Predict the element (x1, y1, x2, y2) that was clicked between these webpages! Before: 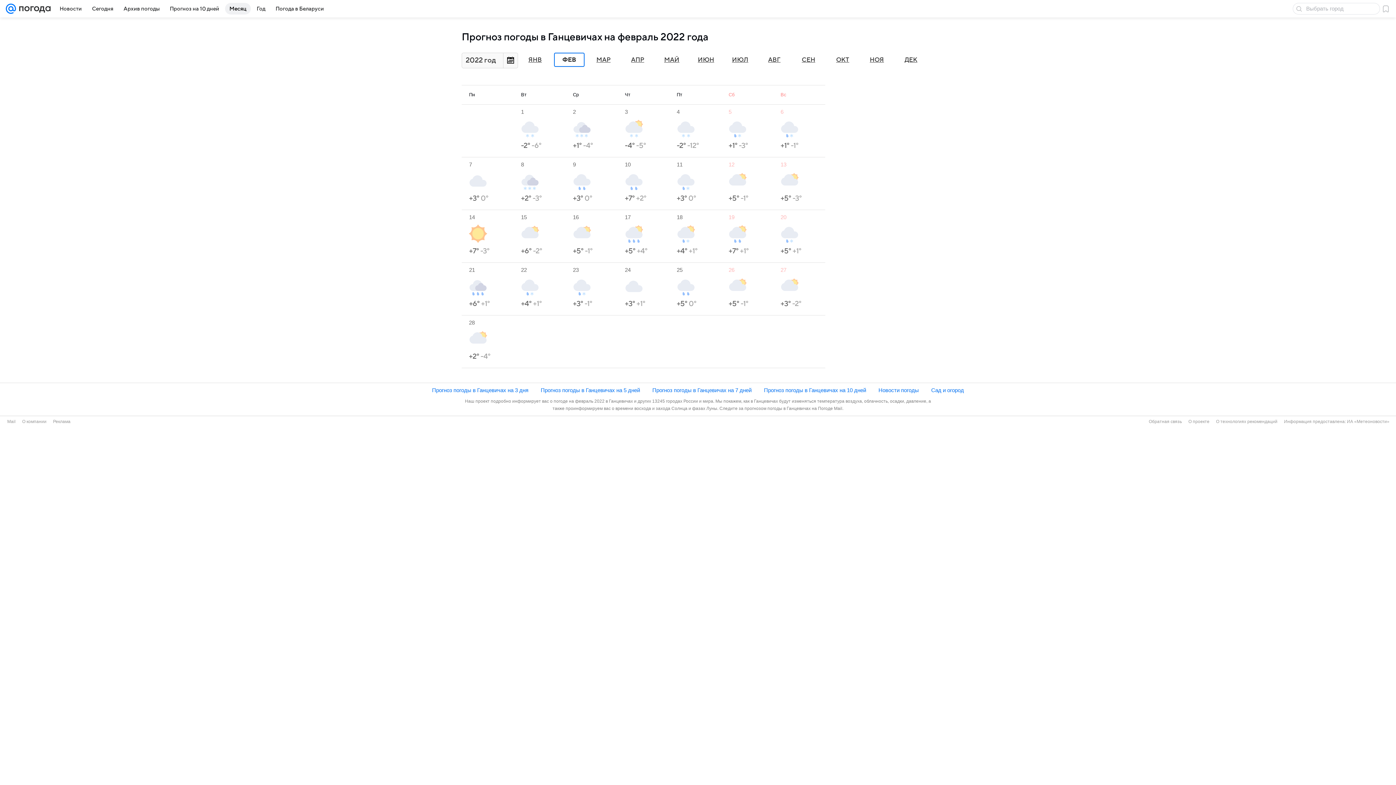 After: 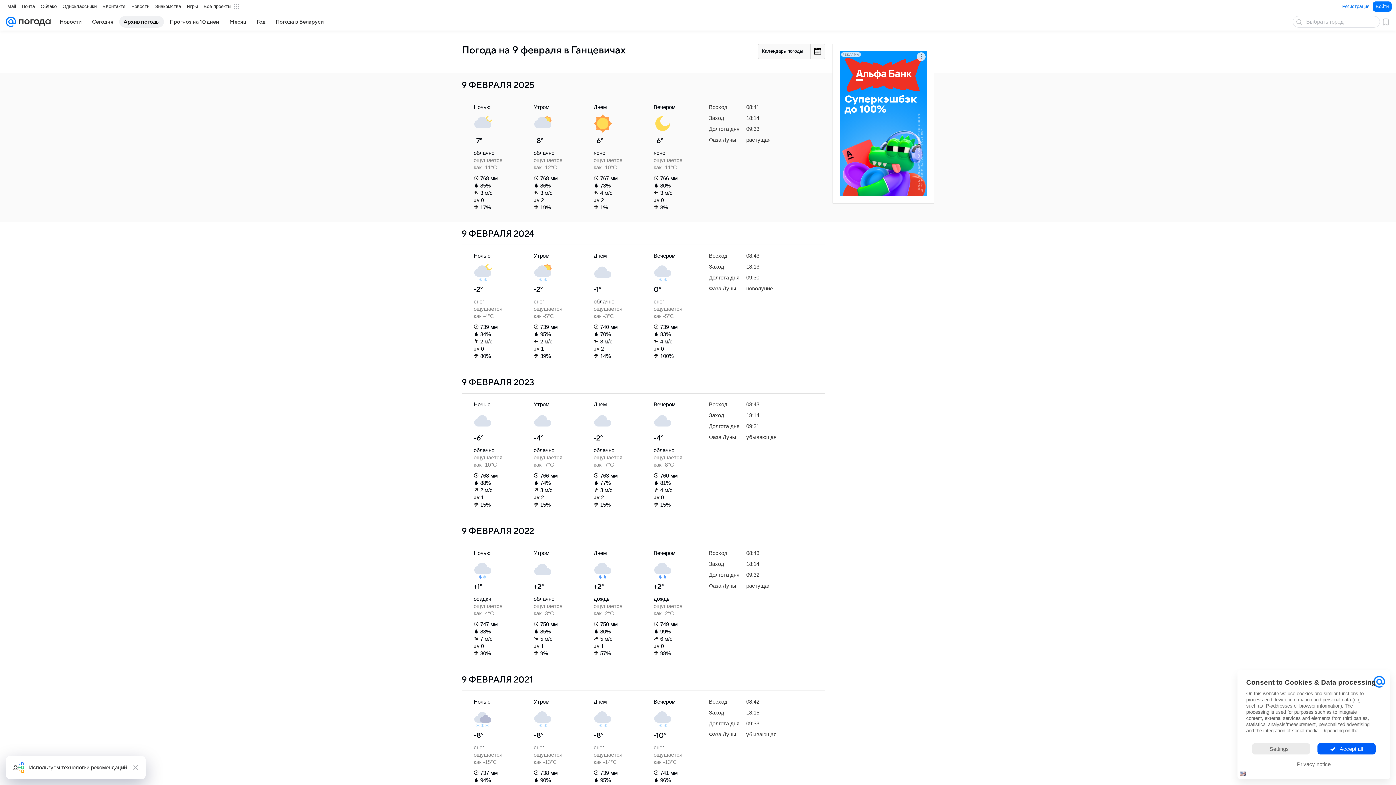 Action: label: 9
+3° 0° bbox: (573, 161, 617, 203)